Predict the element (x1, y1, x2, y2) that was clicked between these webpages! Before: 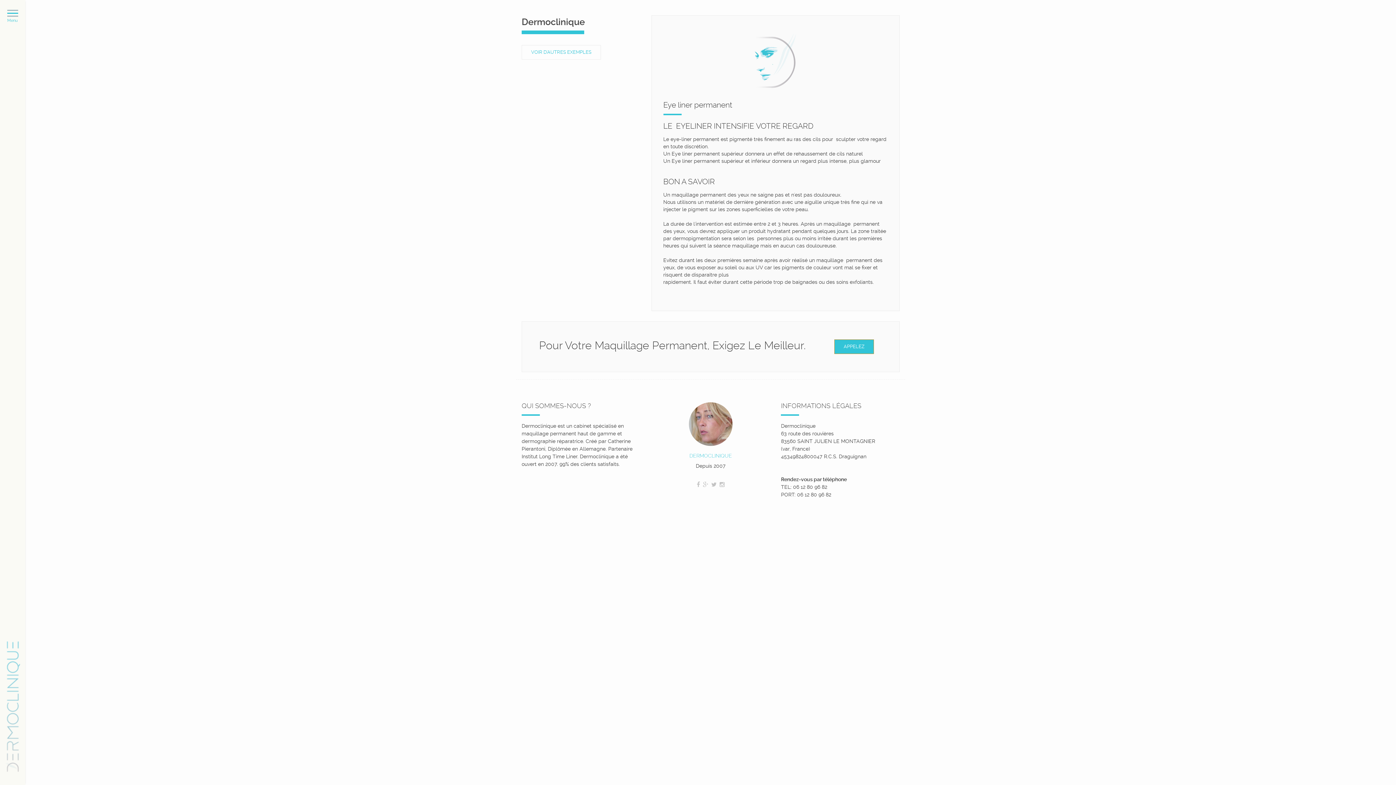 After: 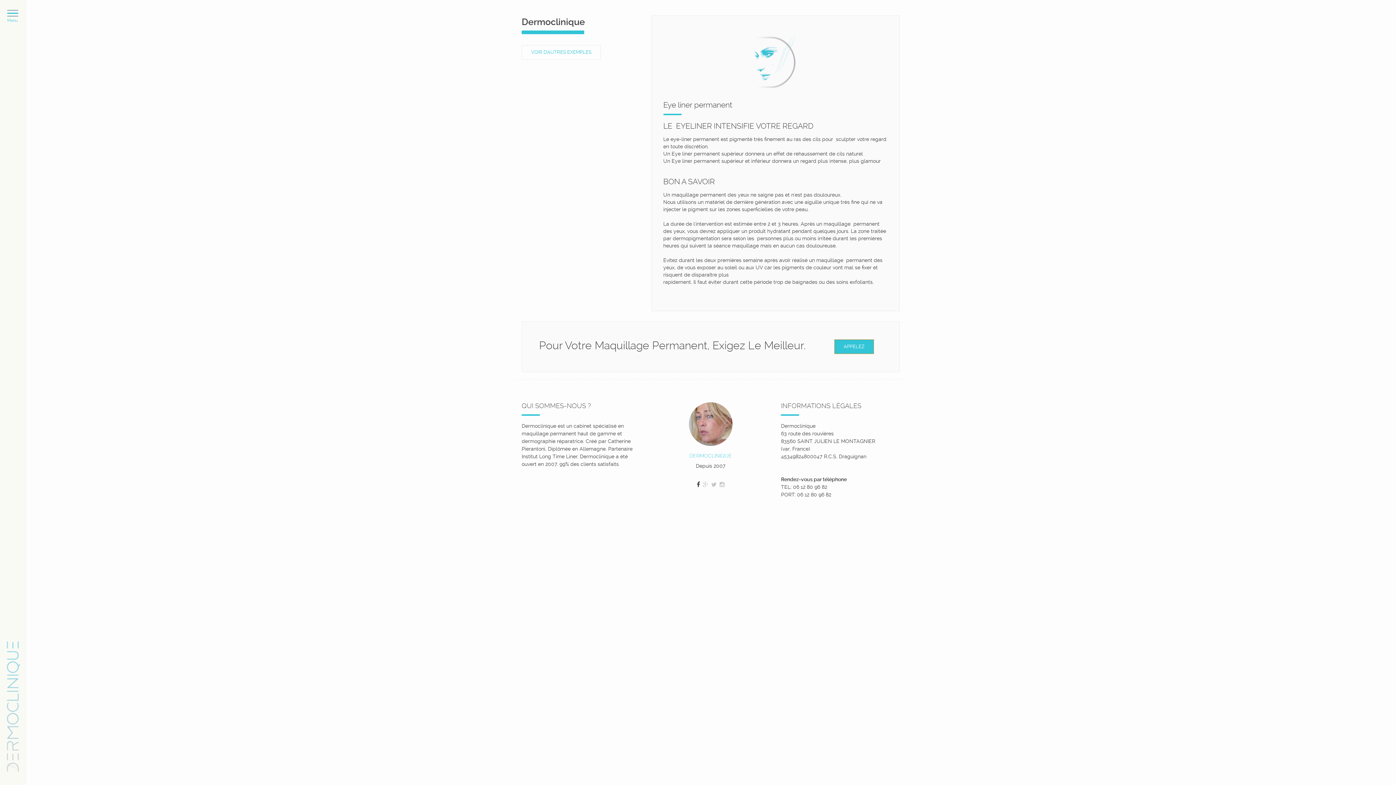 Action: bbox: (696, 480, 700, 489)